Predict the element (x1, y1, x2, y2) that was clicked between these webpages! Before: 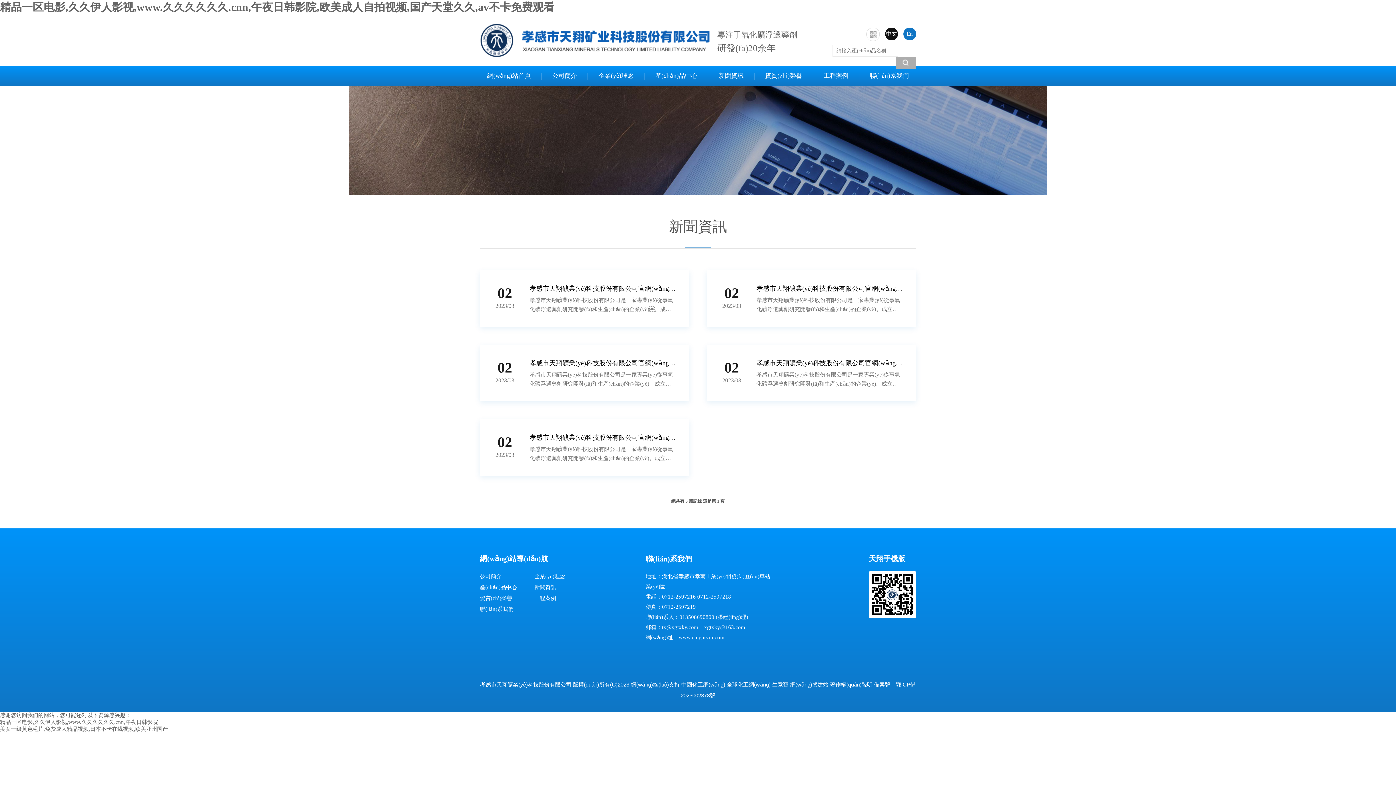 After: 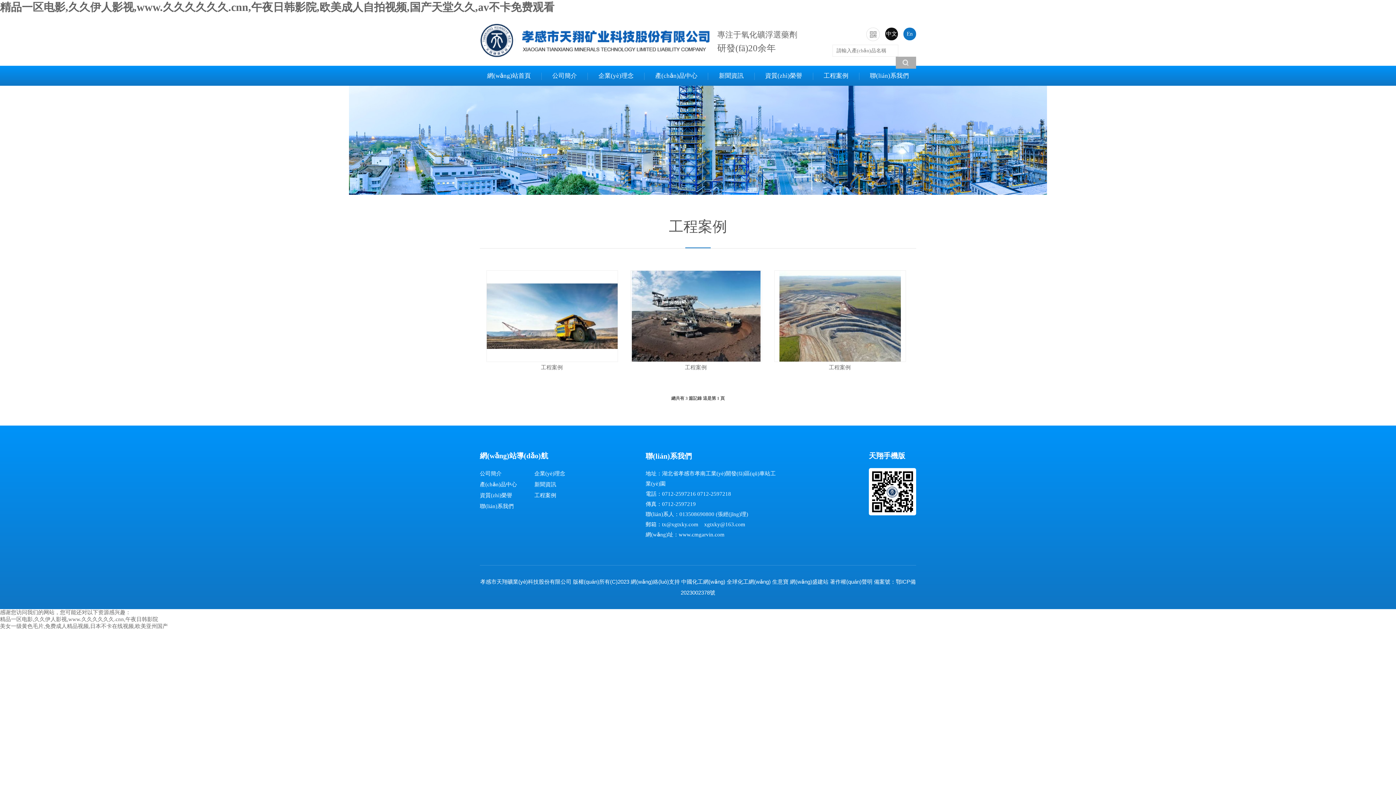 Action: bbox: (816, 65, 855, 85) label: 工程案例